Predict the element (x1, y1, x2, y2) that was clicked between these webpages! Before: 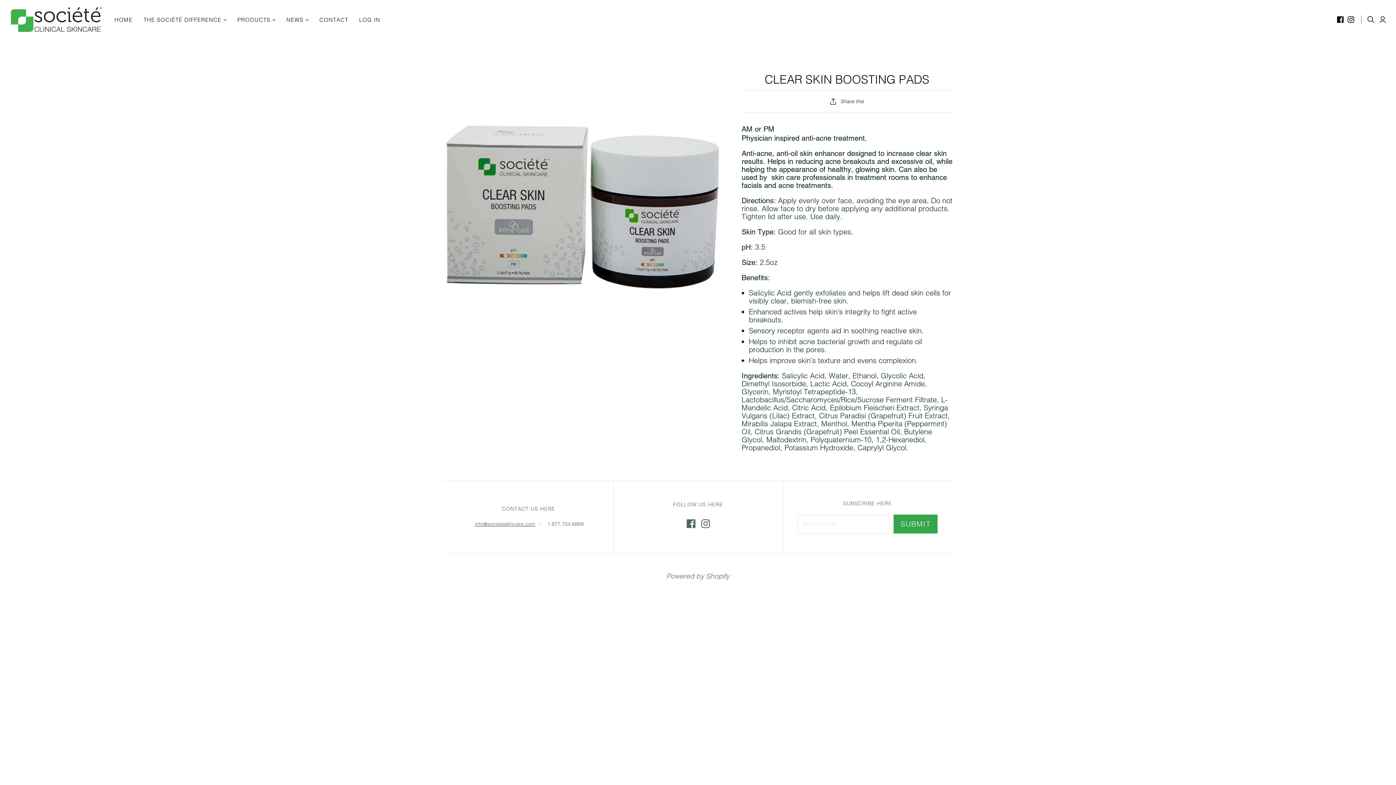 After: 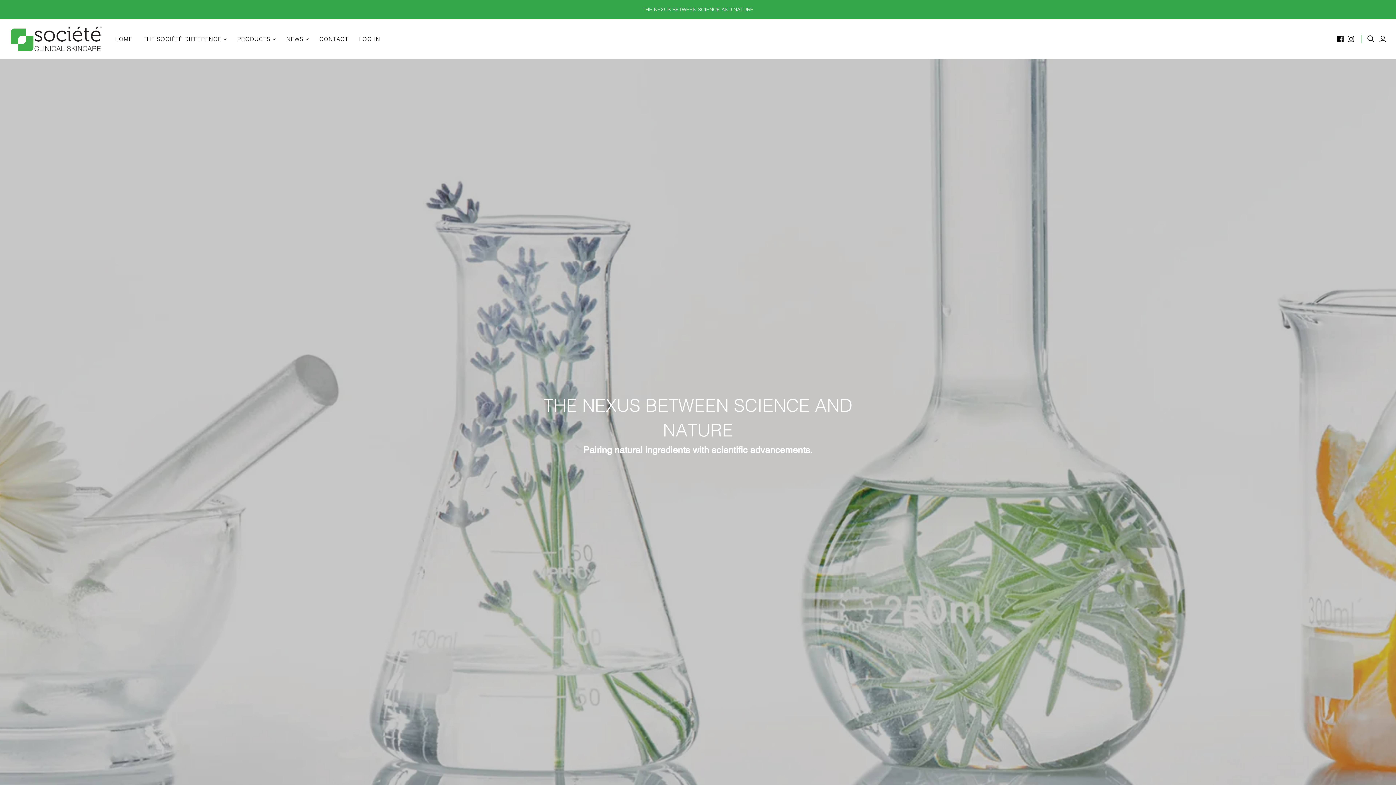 Action: bbox: (114, 10, 132, 29) label: HOME